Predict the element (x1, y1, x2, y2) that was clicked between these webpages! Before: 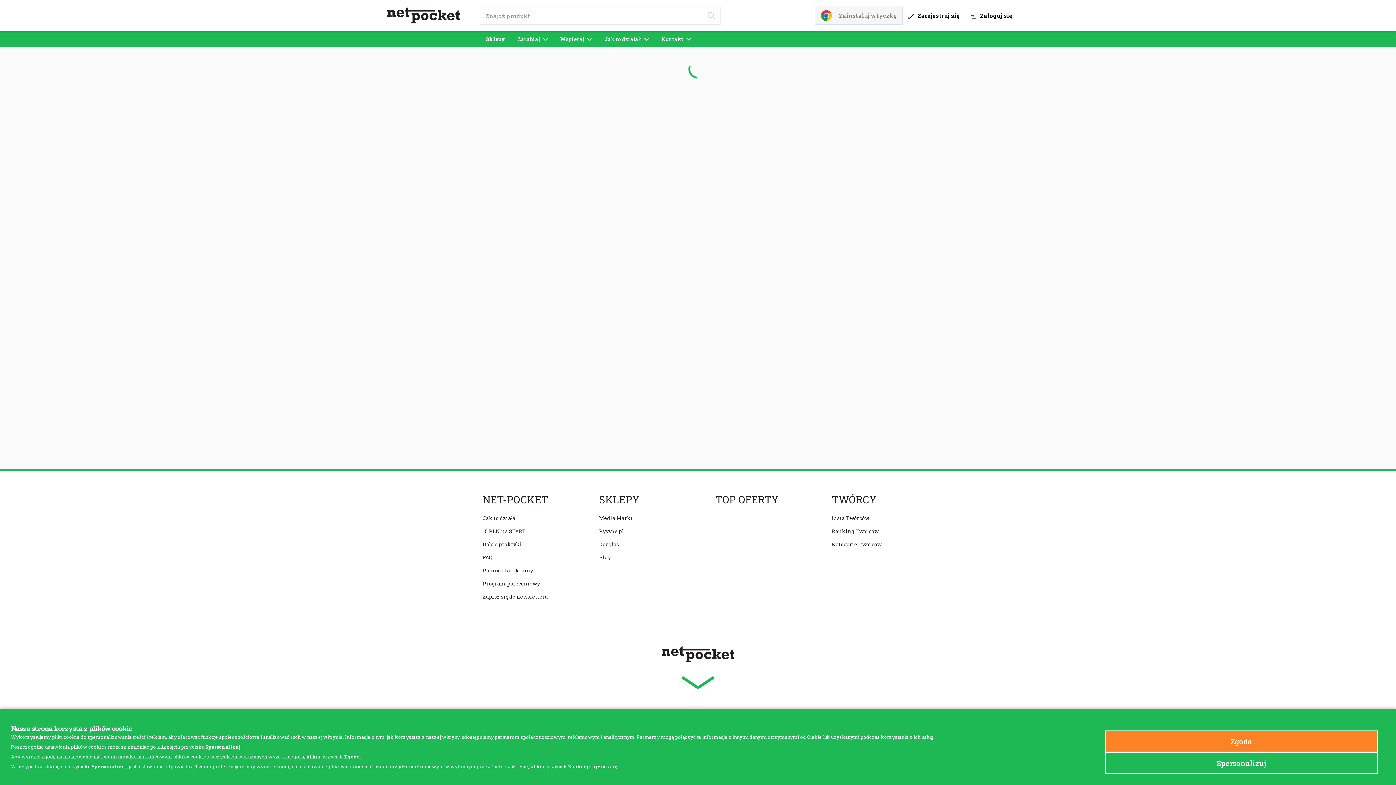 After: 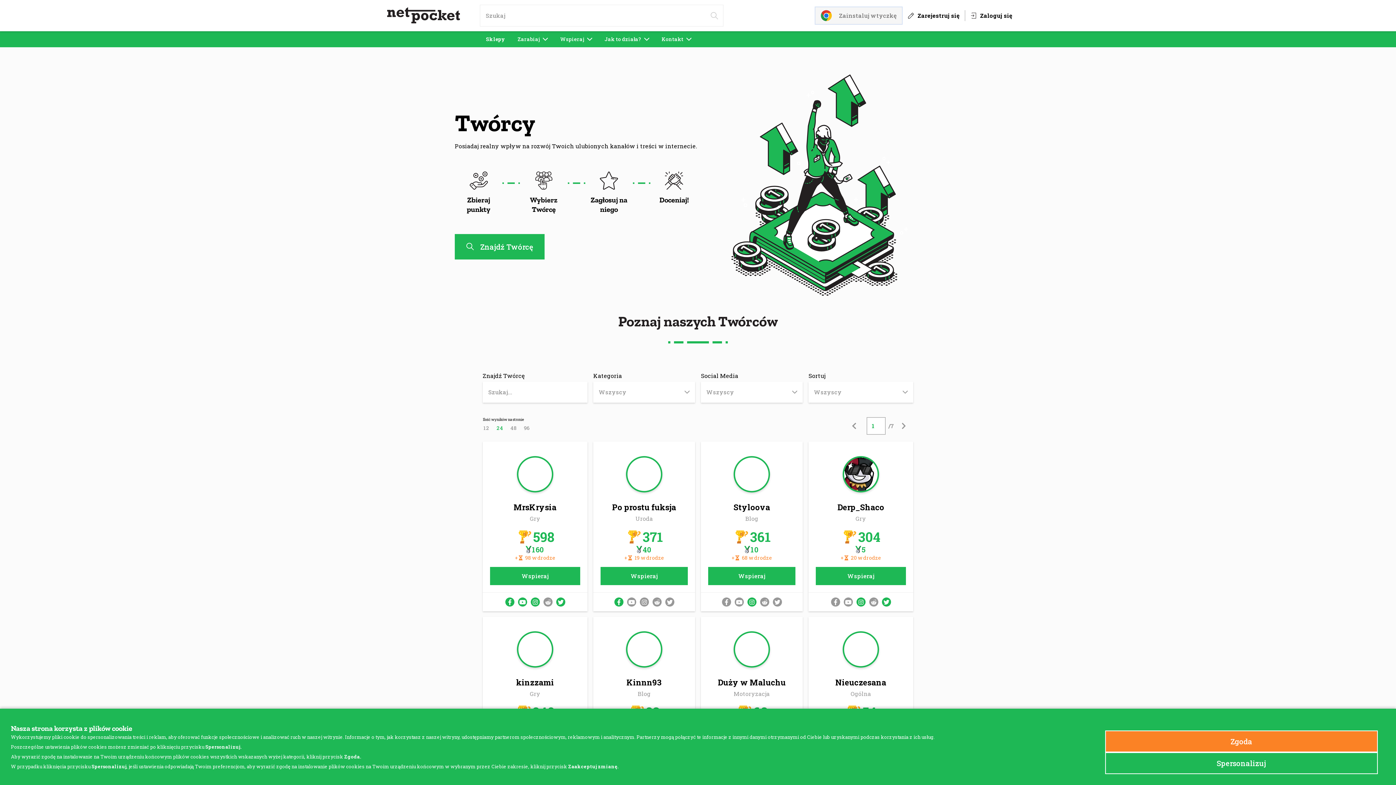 Action: label: TWÓRCY bbox: (832, 493, 876, 506)